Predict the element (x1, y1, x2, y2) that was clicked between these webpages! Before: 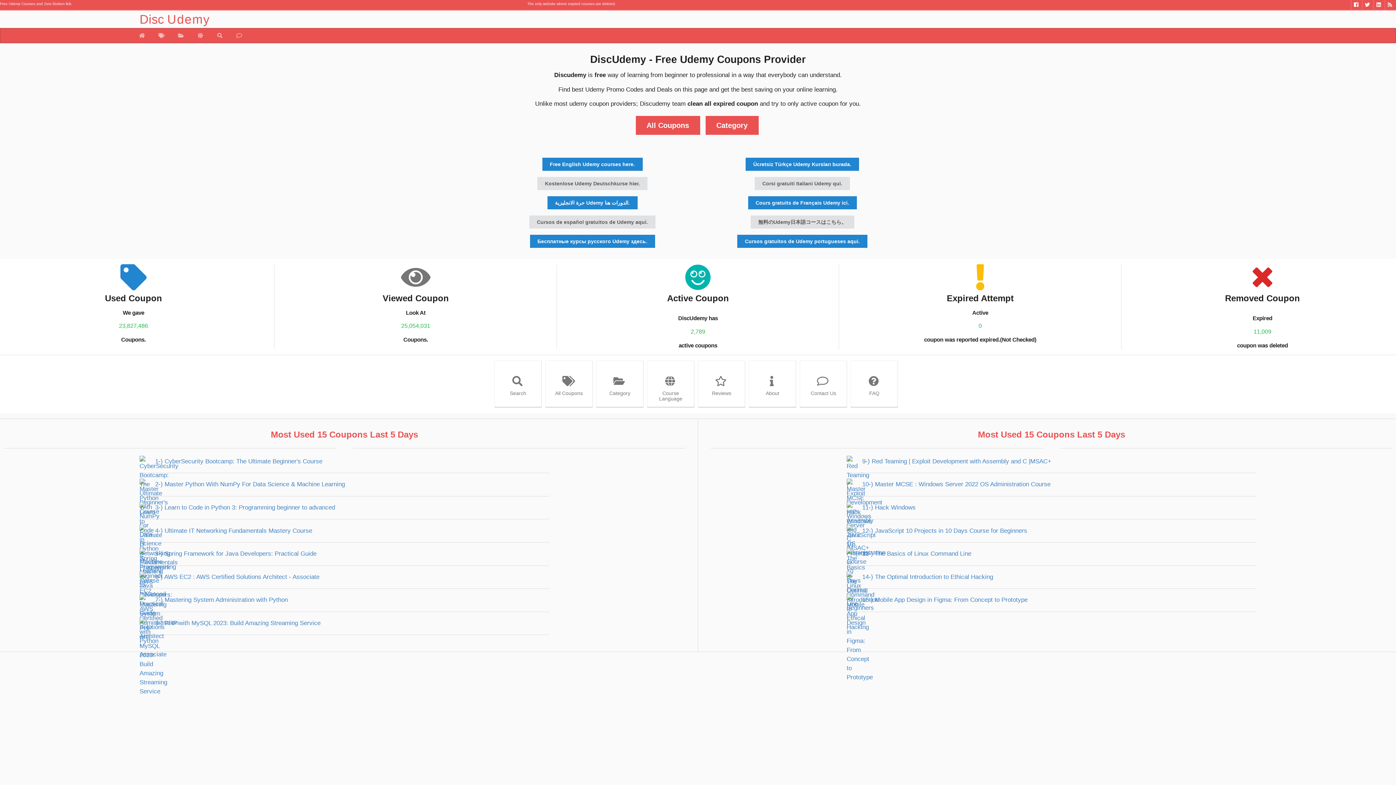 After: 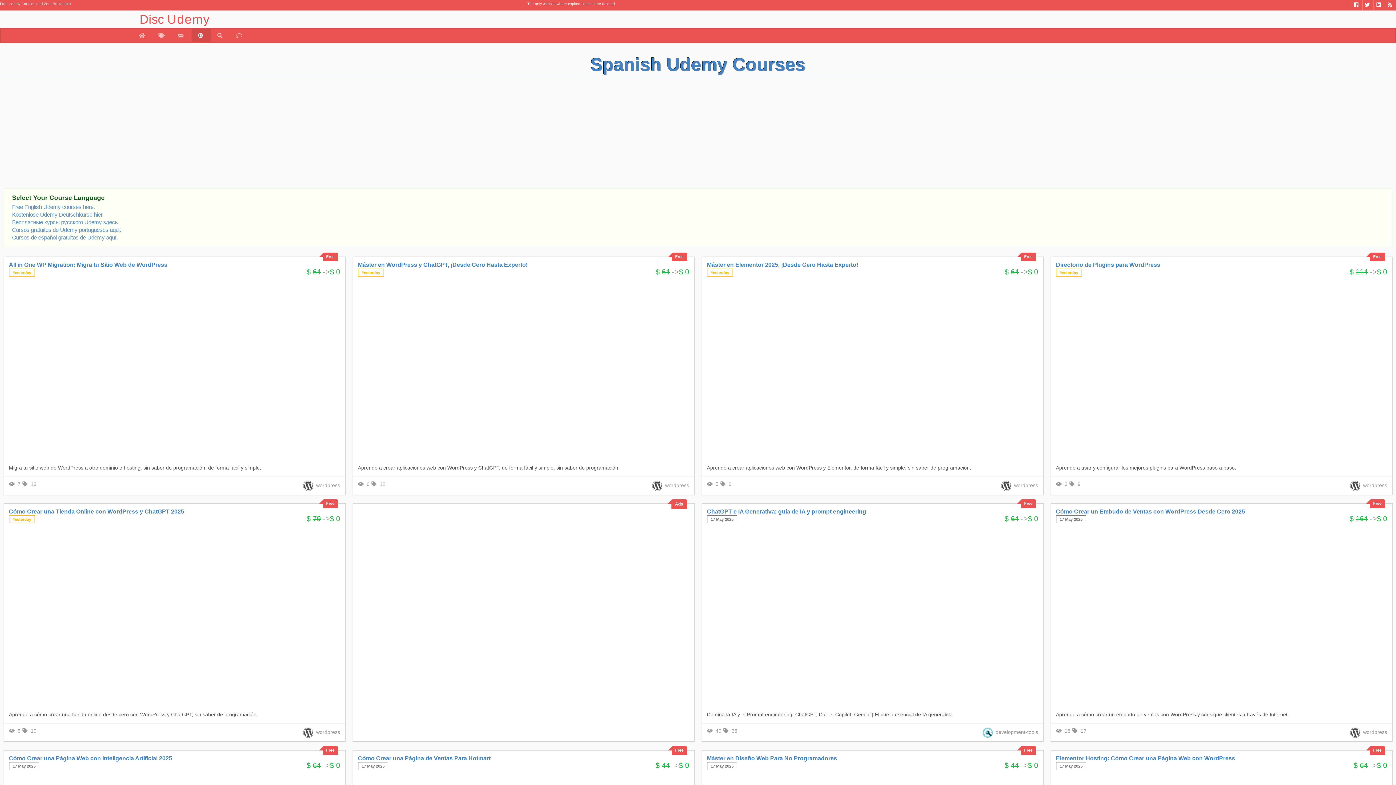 Action: bbox: (529, 215, 655, 228) label: Cursos de español gratuitos de Udemy aquí.